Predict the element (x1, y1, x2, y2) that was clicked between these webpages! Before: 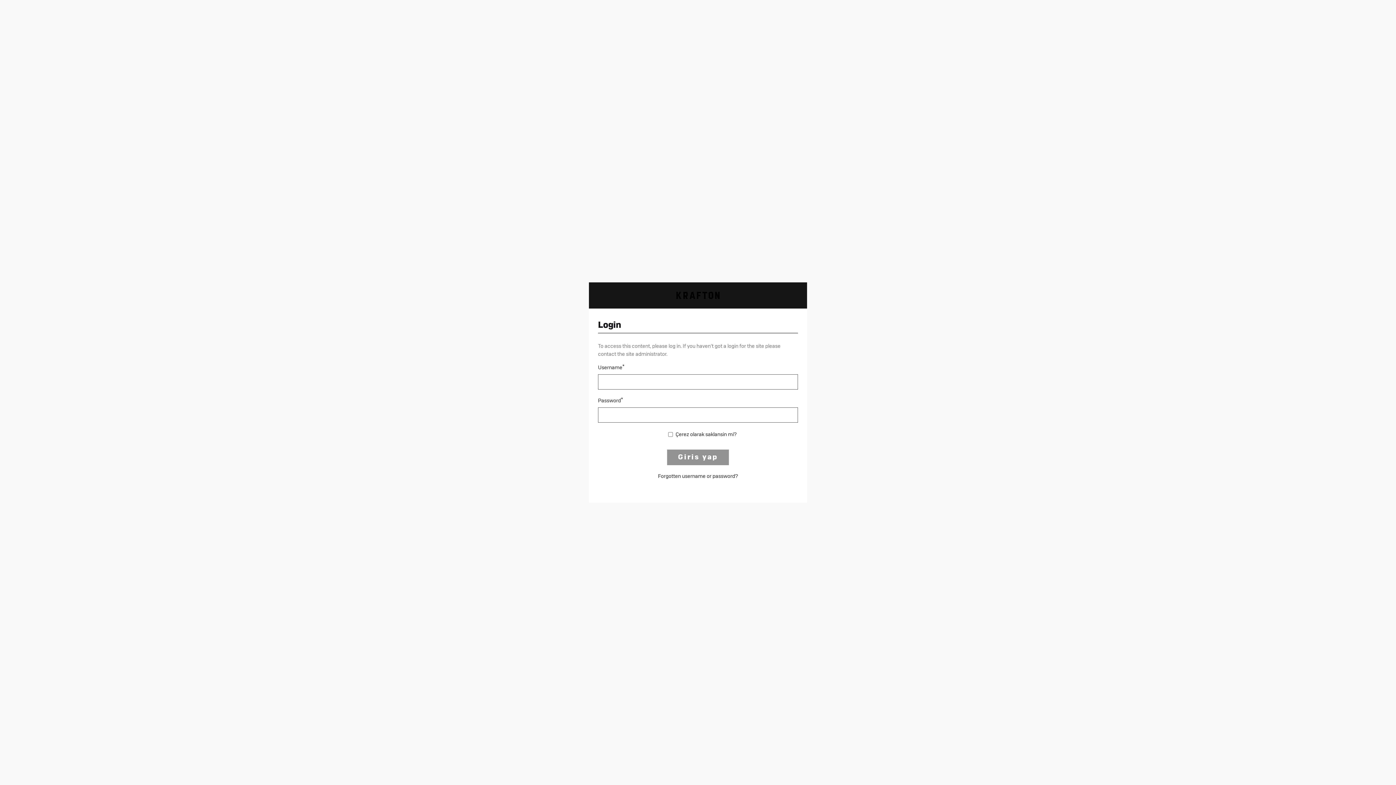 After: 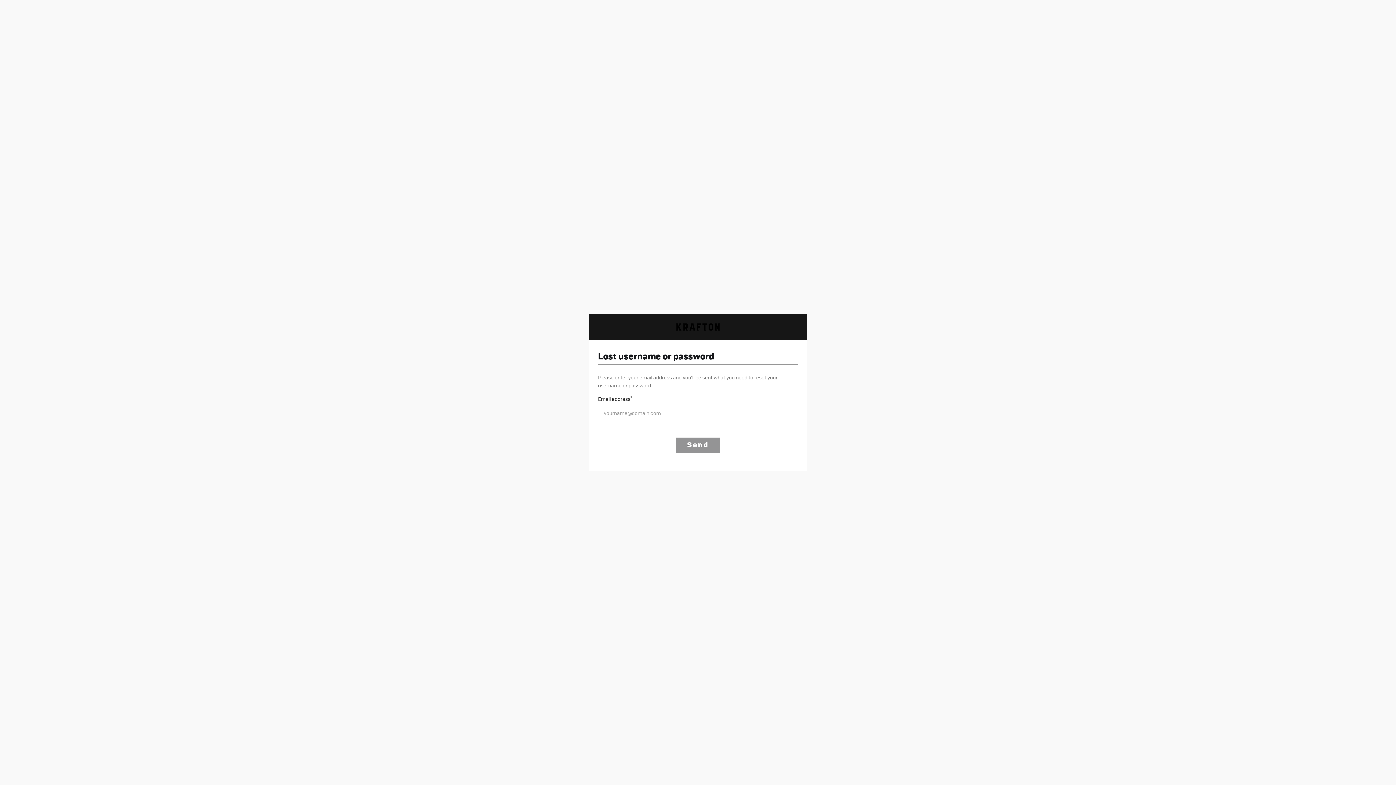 Action: bbox: (658, 474, 738, 479) label: Forgotten username or password?